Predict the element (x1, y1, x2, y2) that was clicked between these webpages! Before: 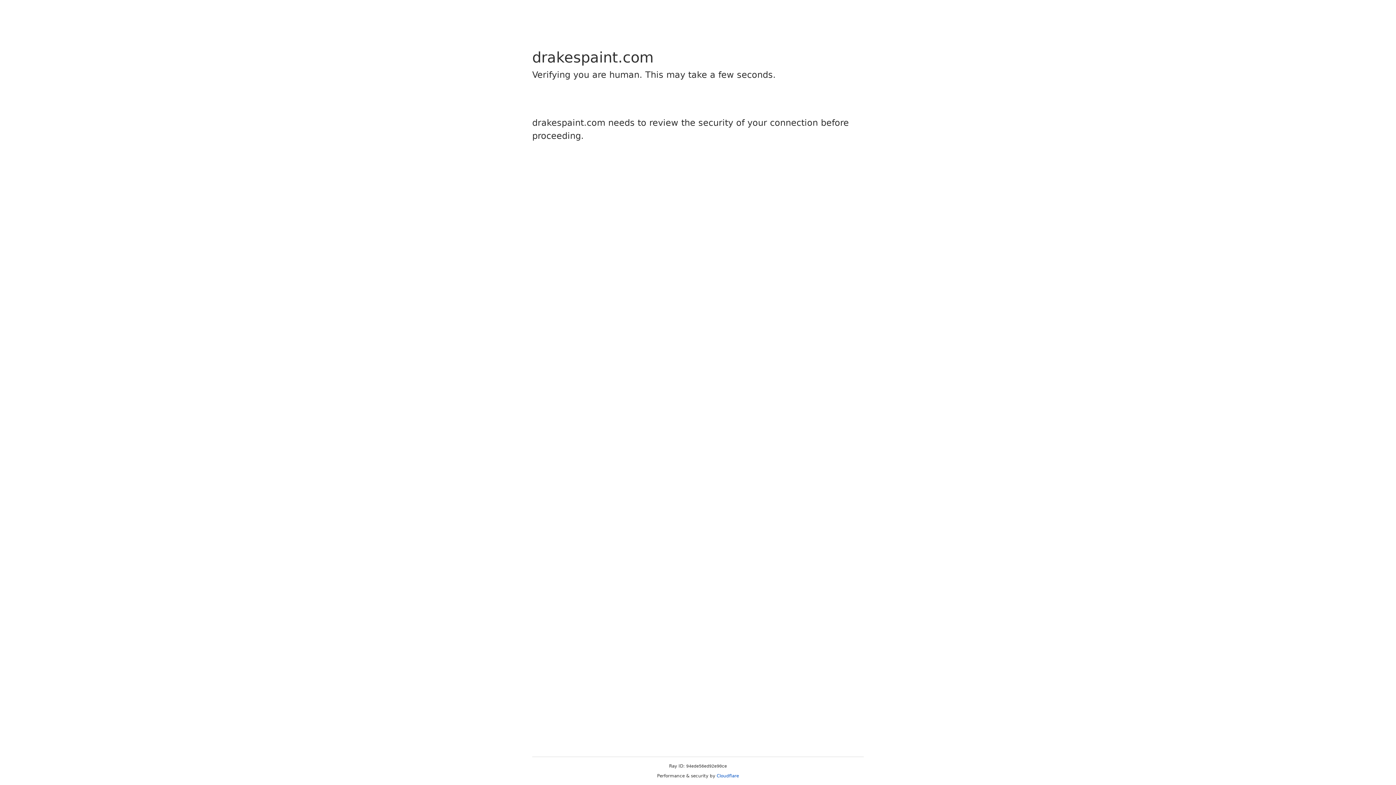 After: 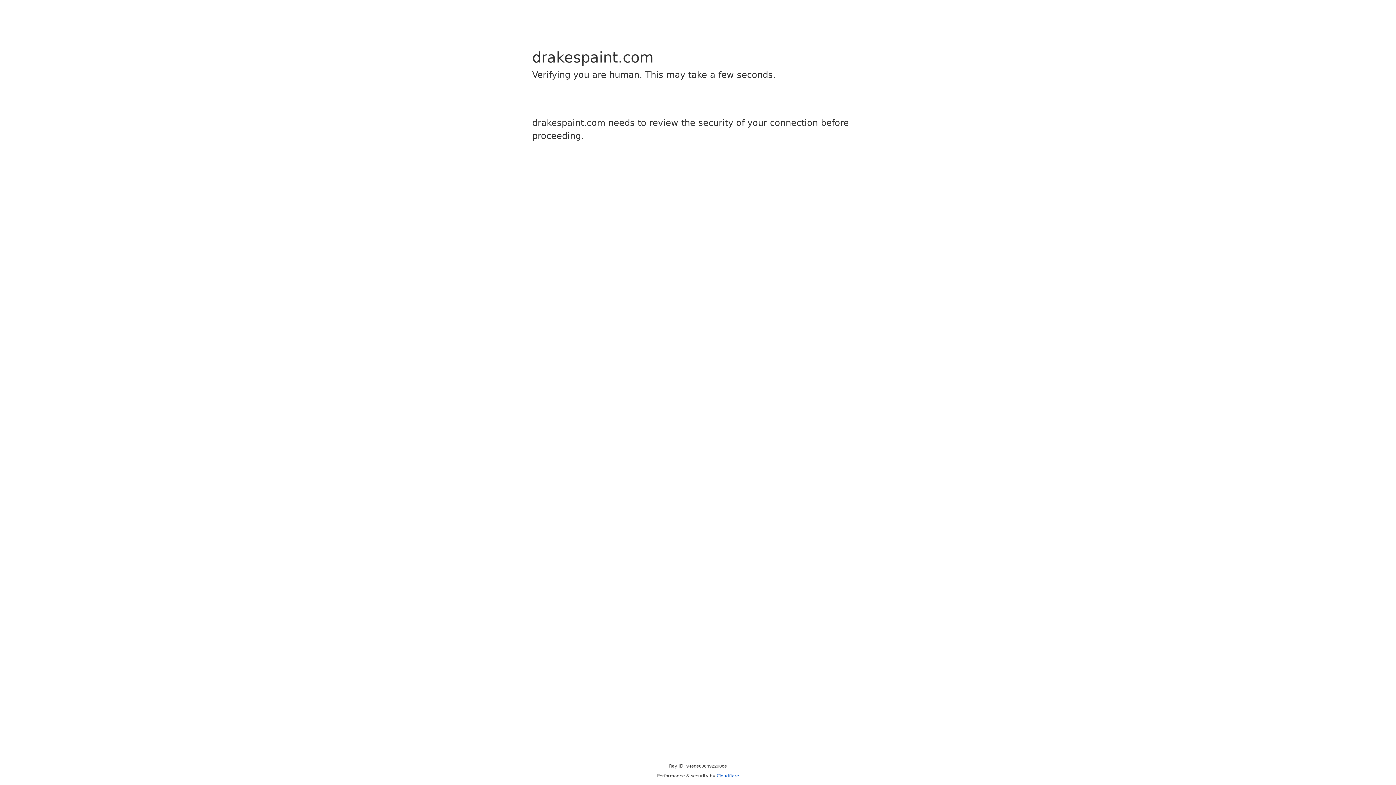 Action: label: Cloudflare bbox: (716, 773, 739, 778)